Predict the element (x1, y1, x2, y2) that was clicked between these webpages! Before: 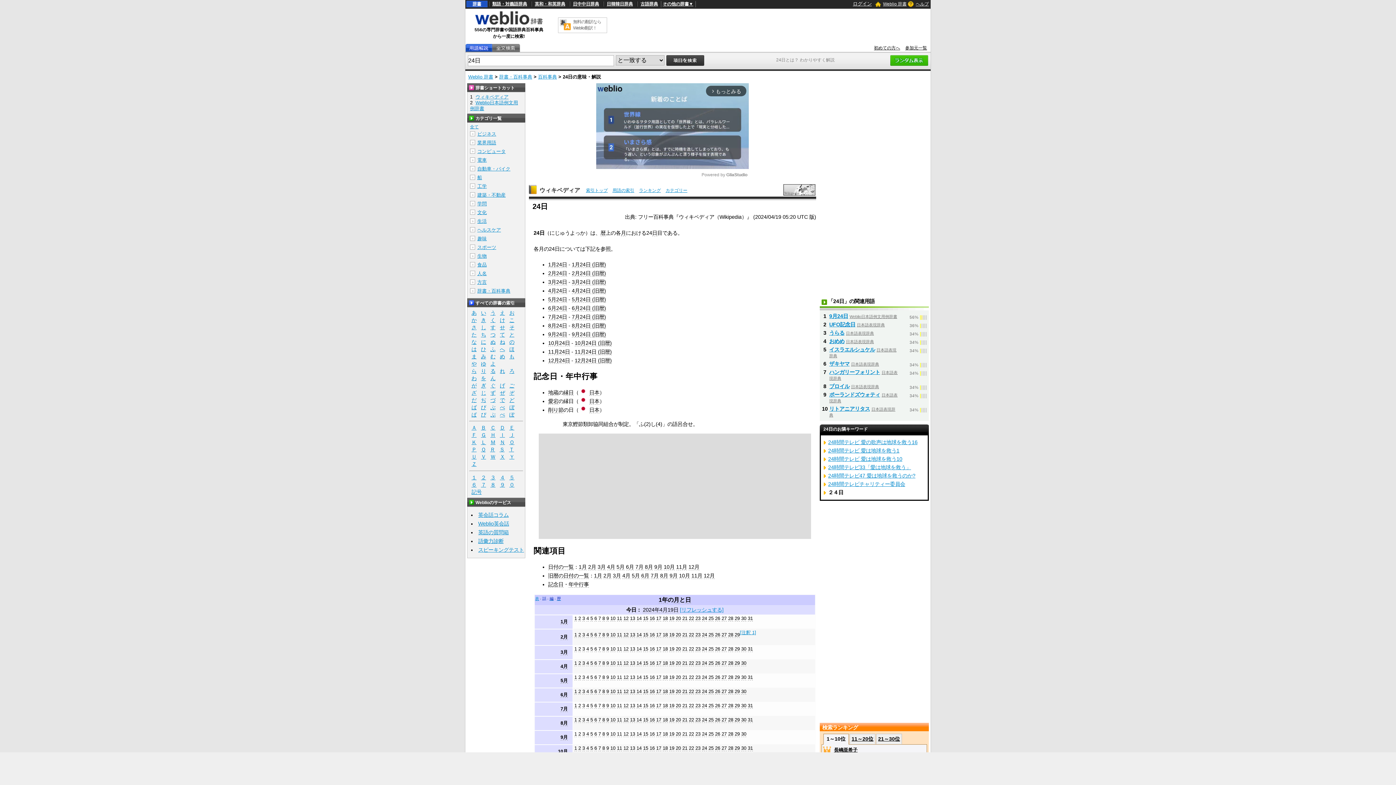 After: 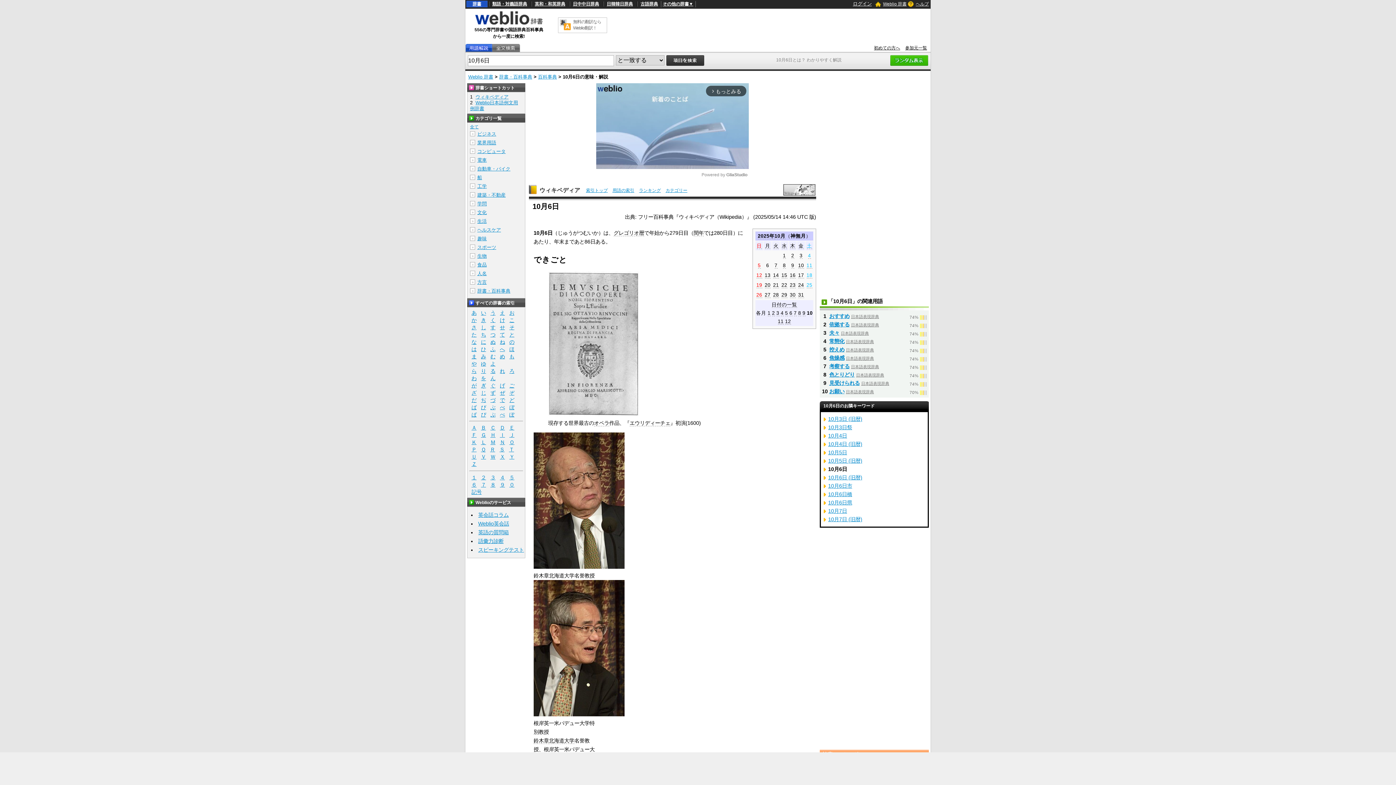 Action: label: 6 bbox: (594, 745, 597, 751)